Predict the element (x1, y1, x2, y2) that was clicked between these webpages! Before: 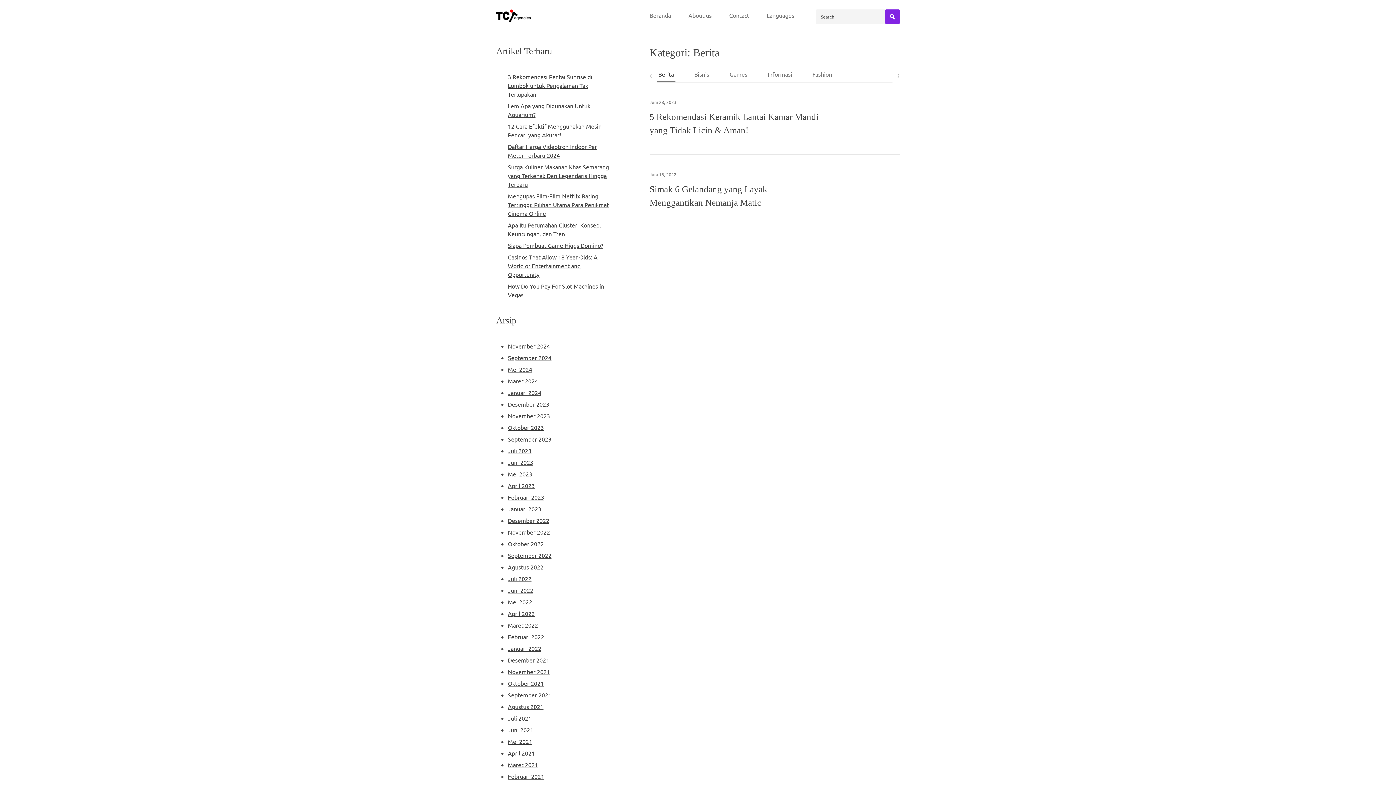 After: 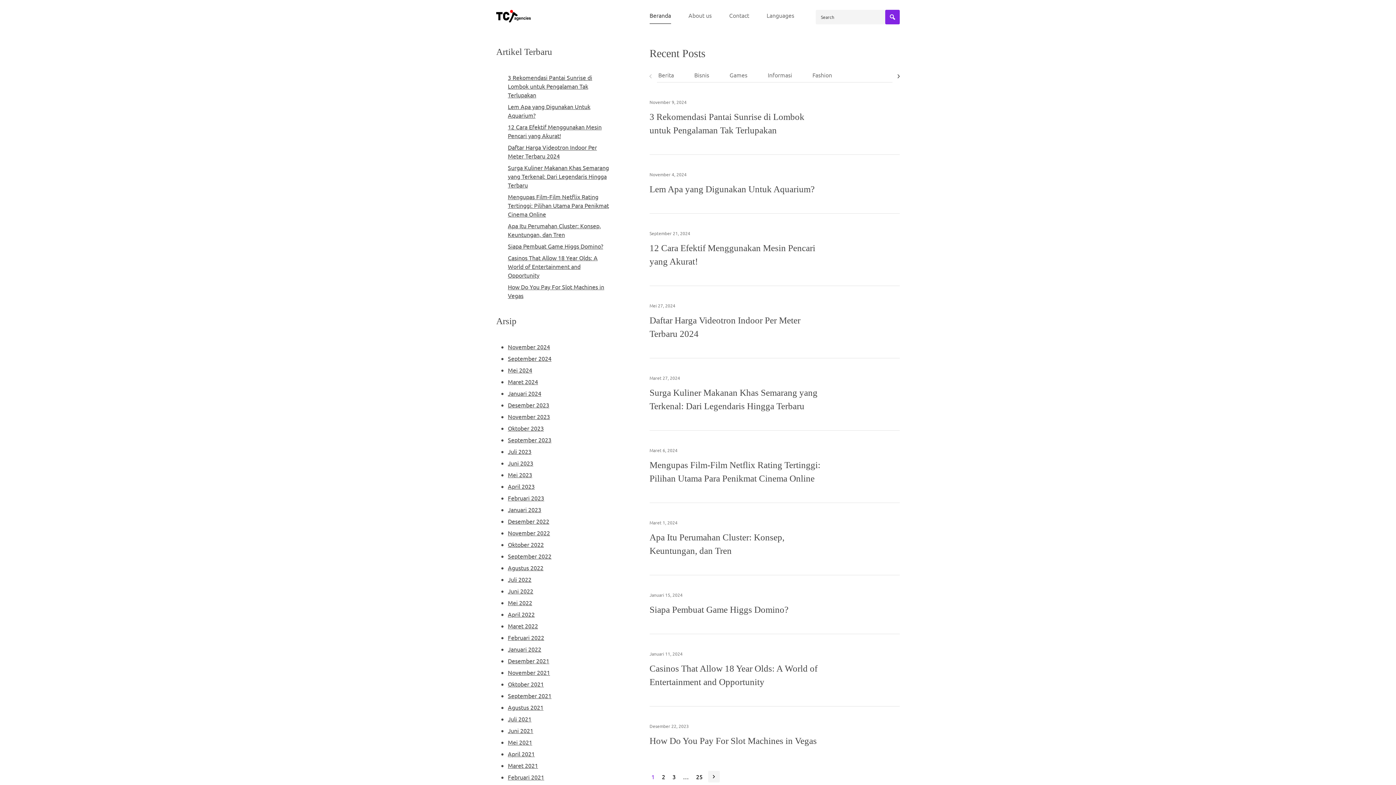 Action: bbox: (496, 9, 530, 23)